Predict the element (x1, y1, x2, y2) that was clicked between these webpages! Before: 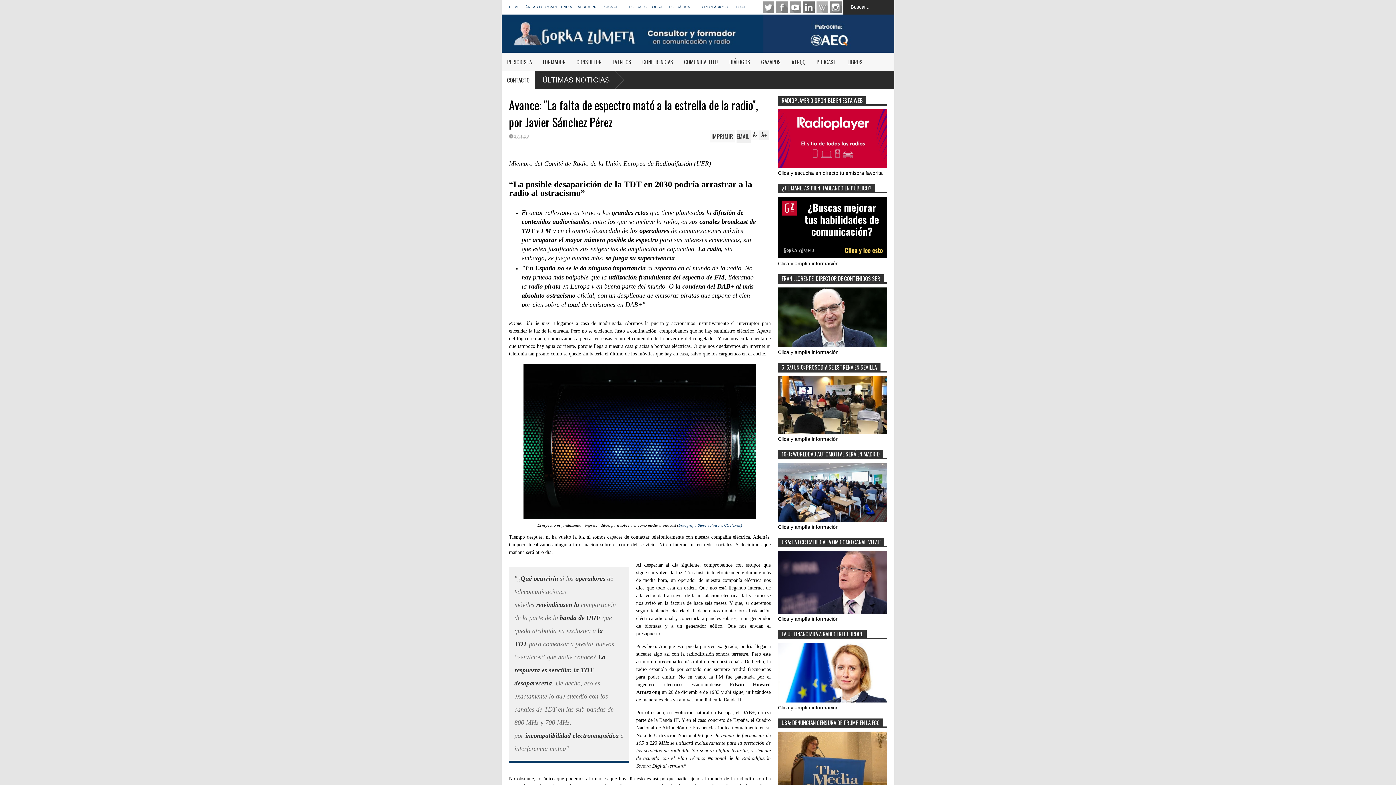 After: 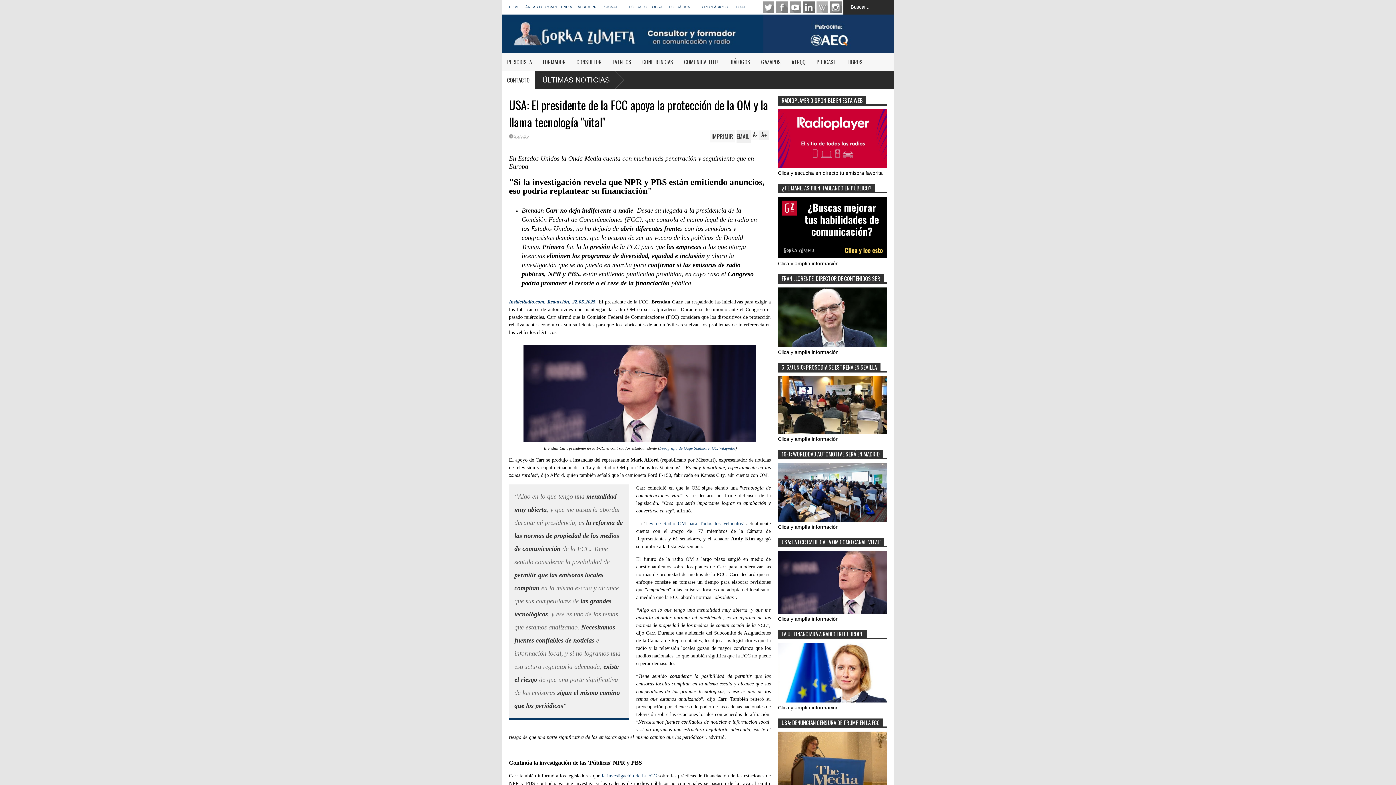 Action: bbox: (778, 609, 887, 615)